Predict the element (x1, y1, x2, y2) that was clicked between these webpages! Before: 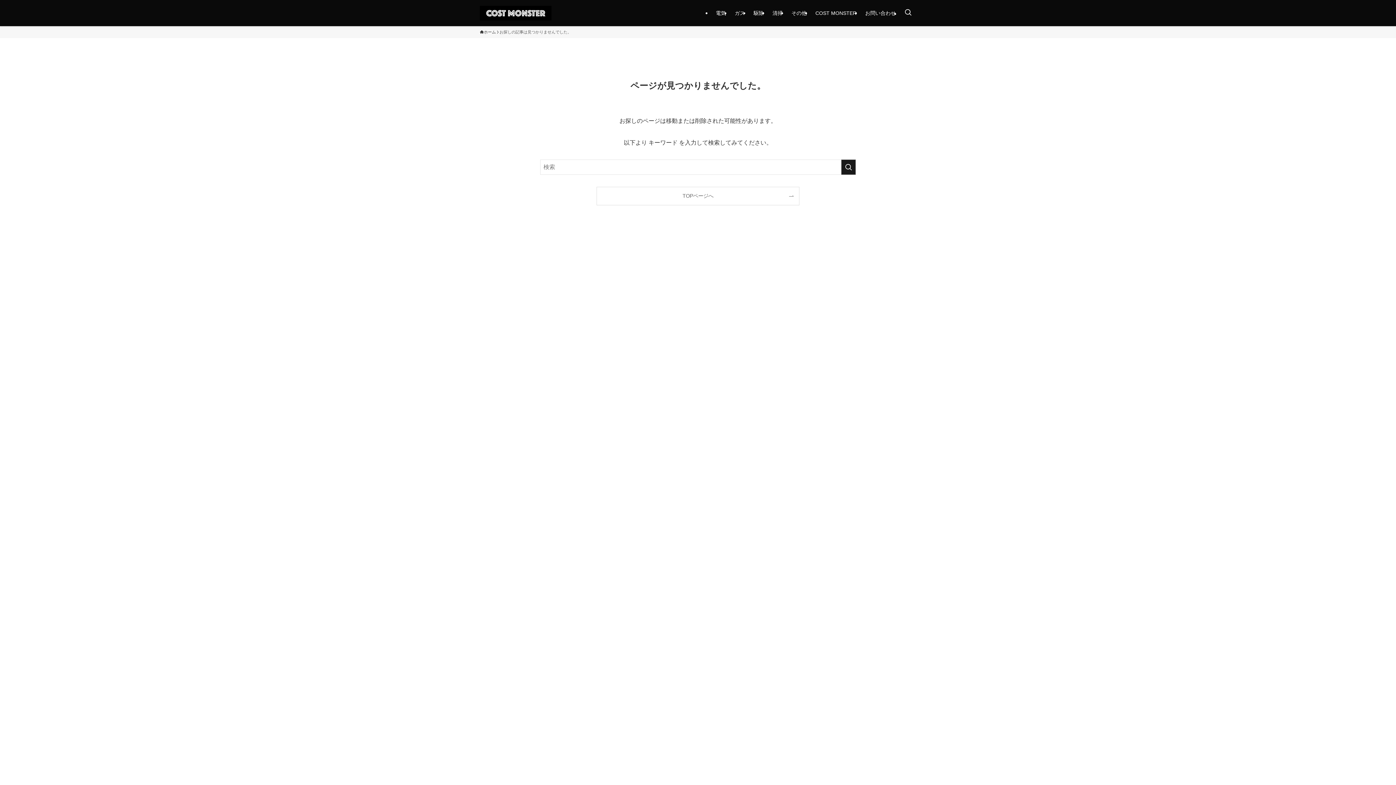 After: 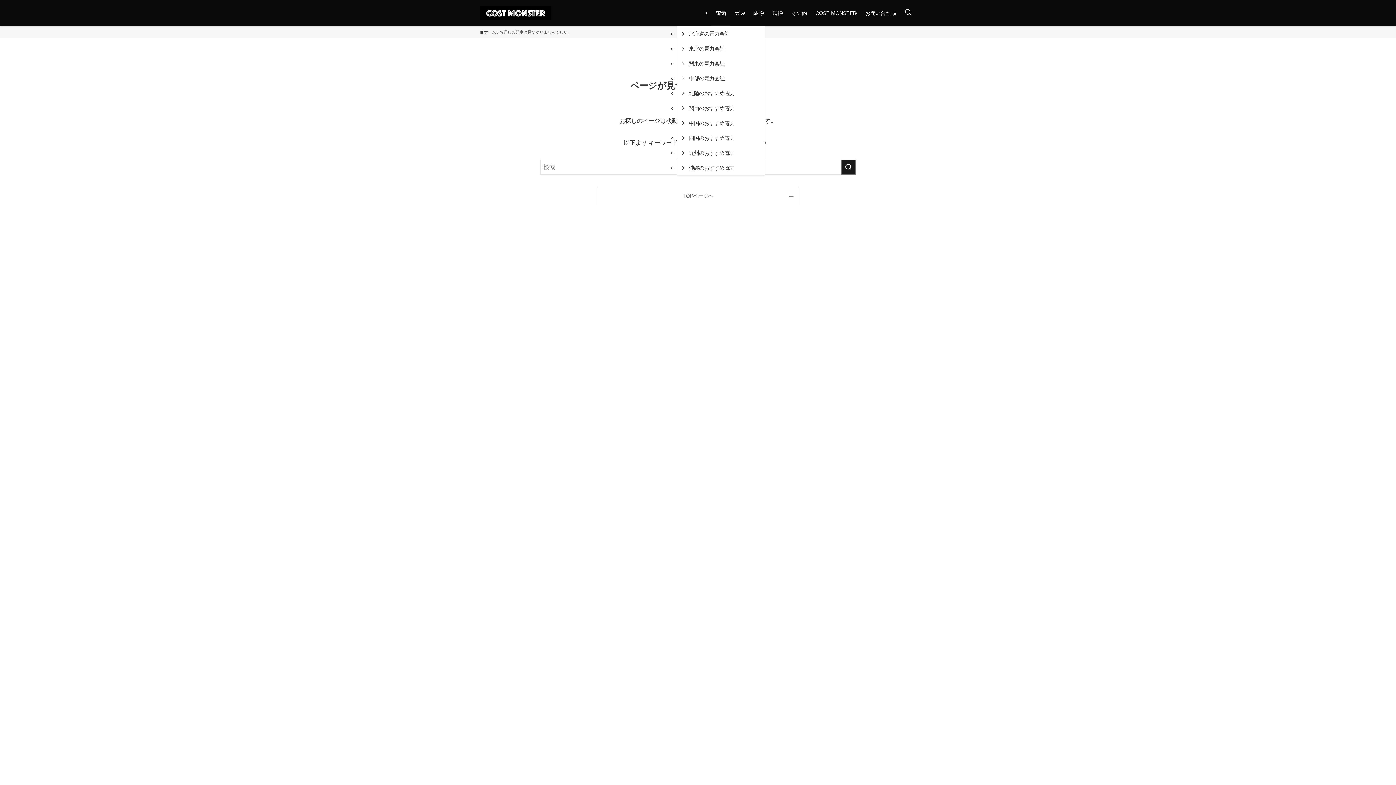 Action: bbox: (711, 0, 730, 26) label: 電気